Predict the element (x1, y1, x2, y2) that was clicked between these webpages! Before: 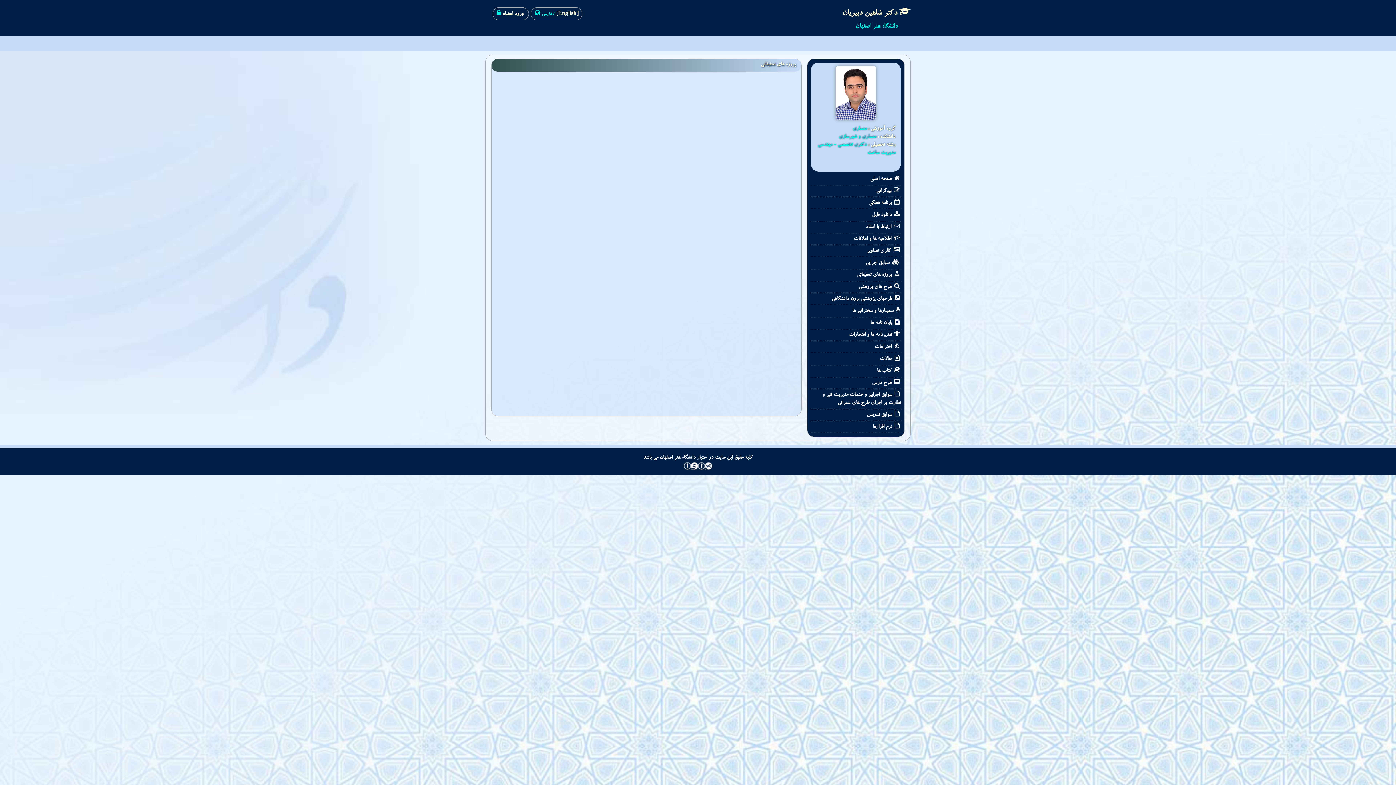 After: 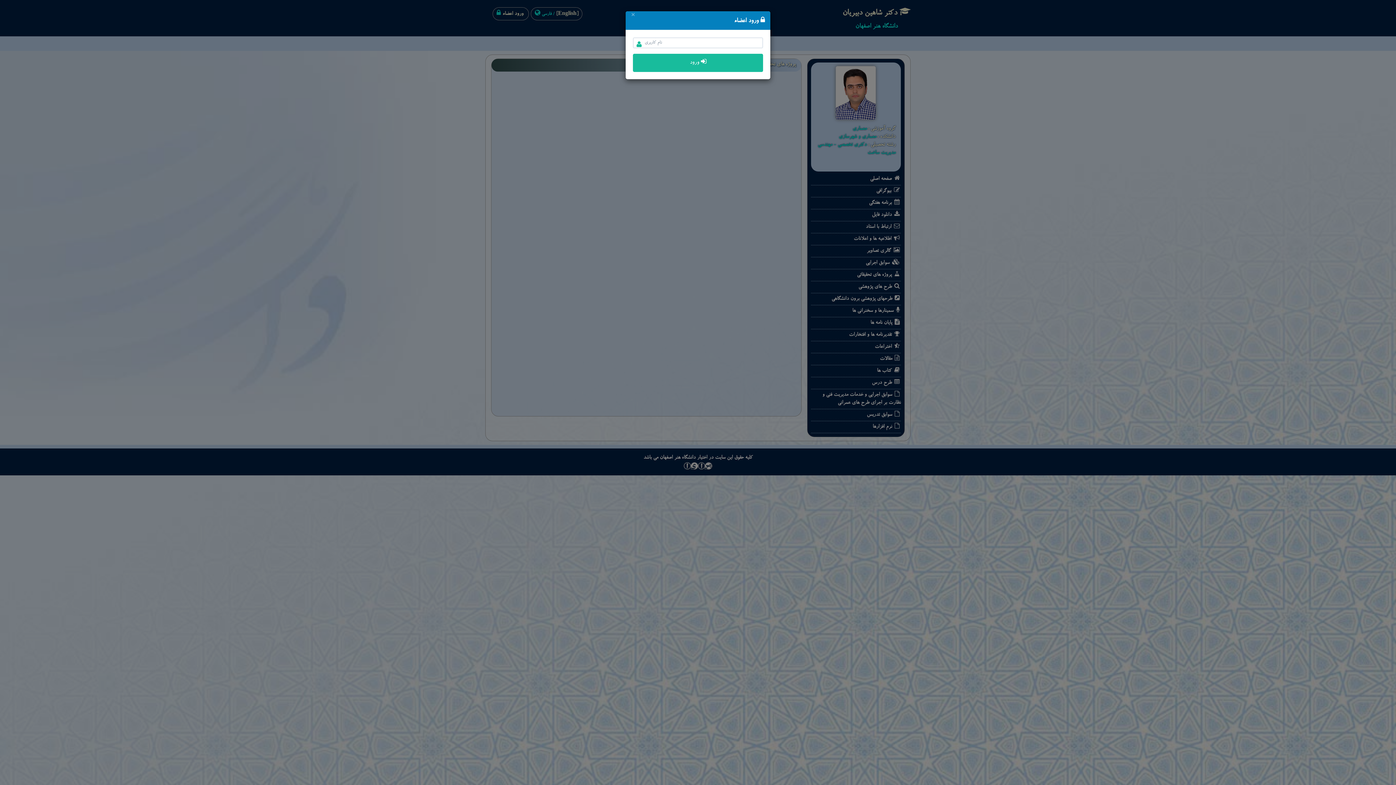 Action: bbox: (501, 11, 523, 17) label: ورود اعضاء 